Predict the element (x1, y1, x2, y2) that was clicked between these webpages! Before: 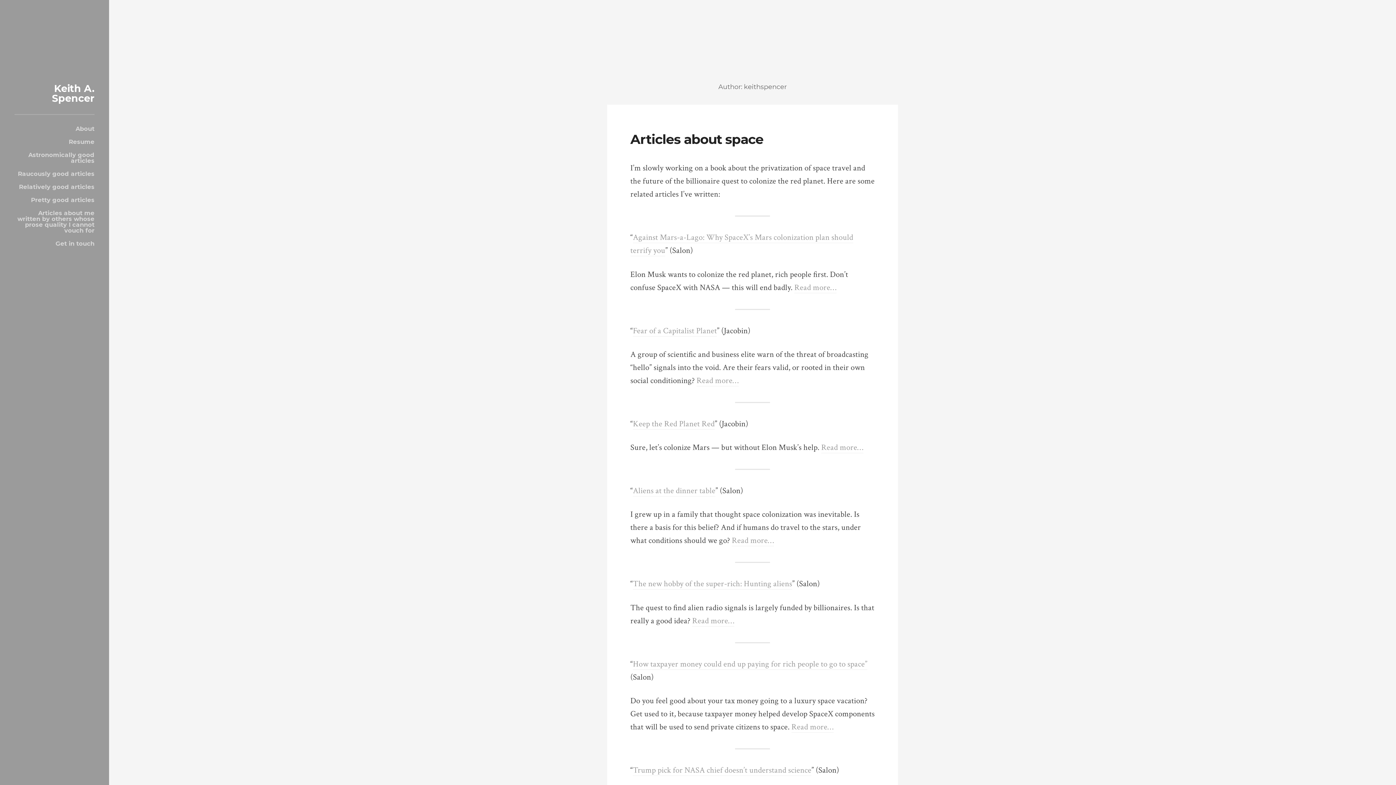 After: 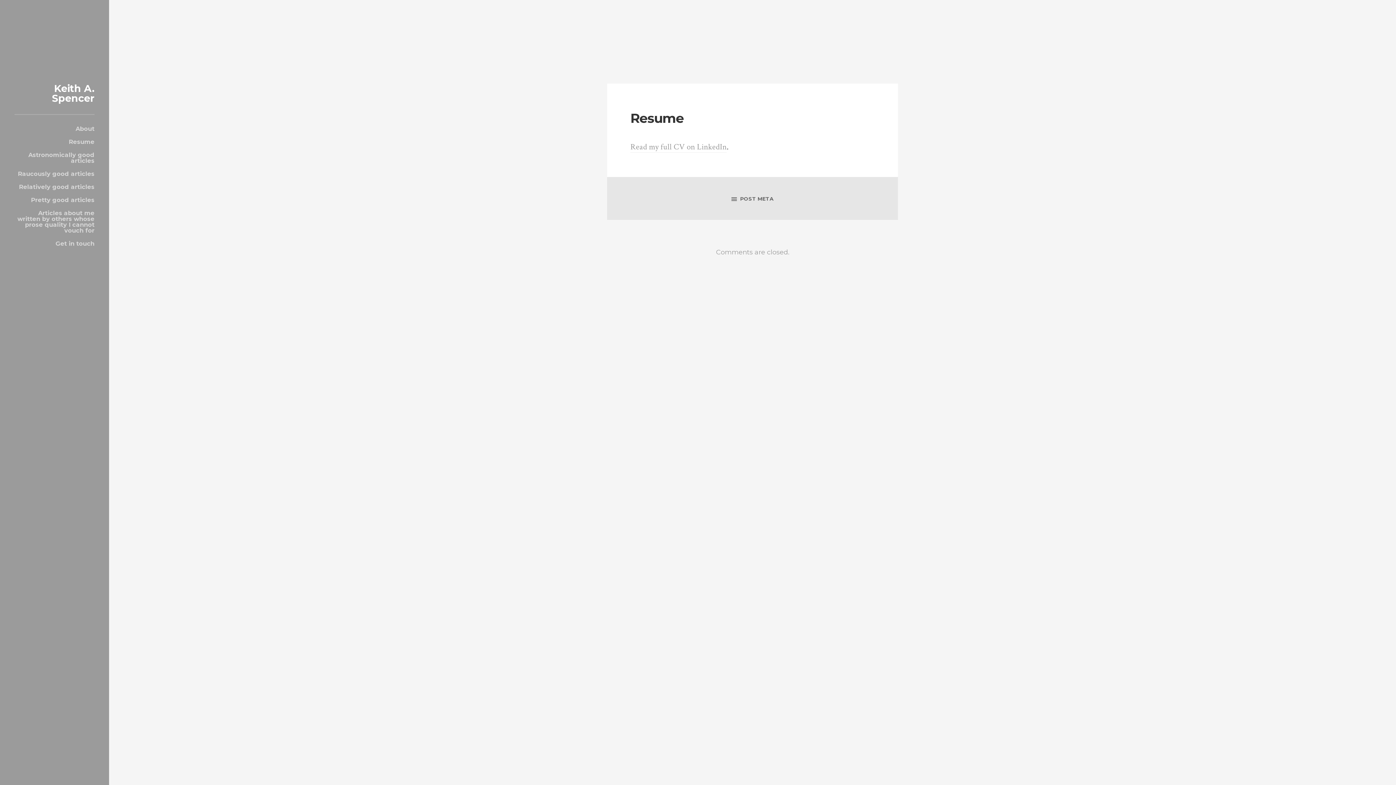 Action: bbox: (14, 139, 94, 144) label: Resume